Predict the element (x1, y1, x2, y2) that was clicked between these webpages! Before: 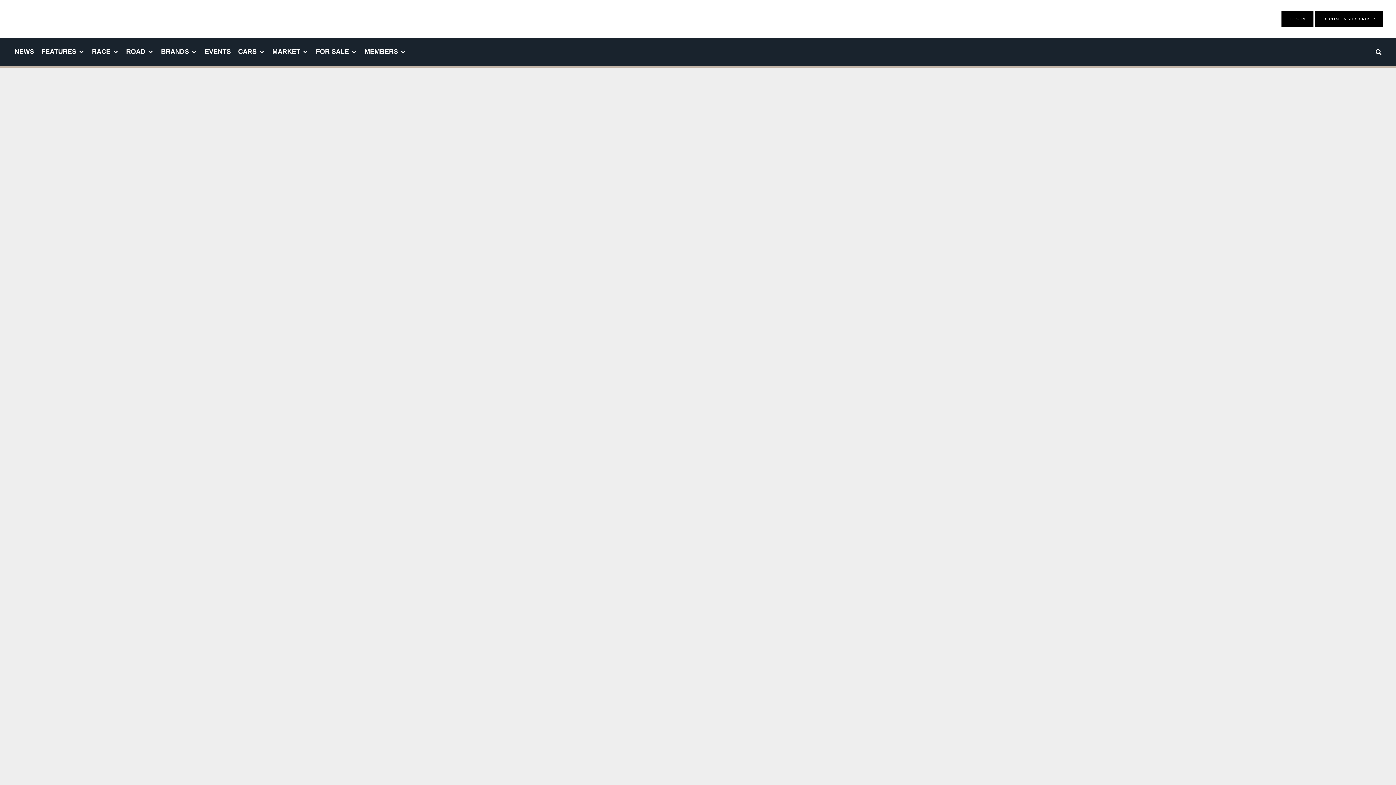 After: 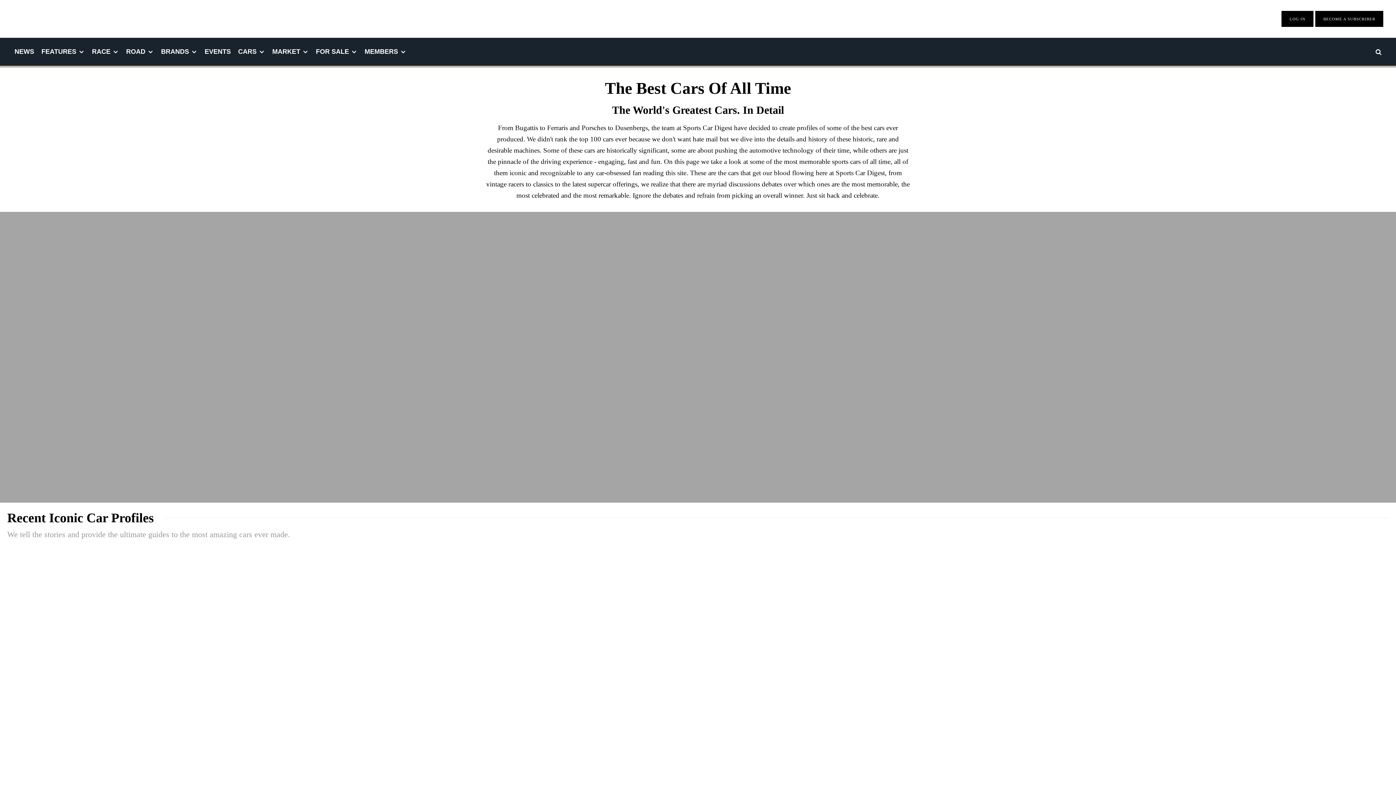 Action: bbox: (234, 37, 268, 65) label: CARS